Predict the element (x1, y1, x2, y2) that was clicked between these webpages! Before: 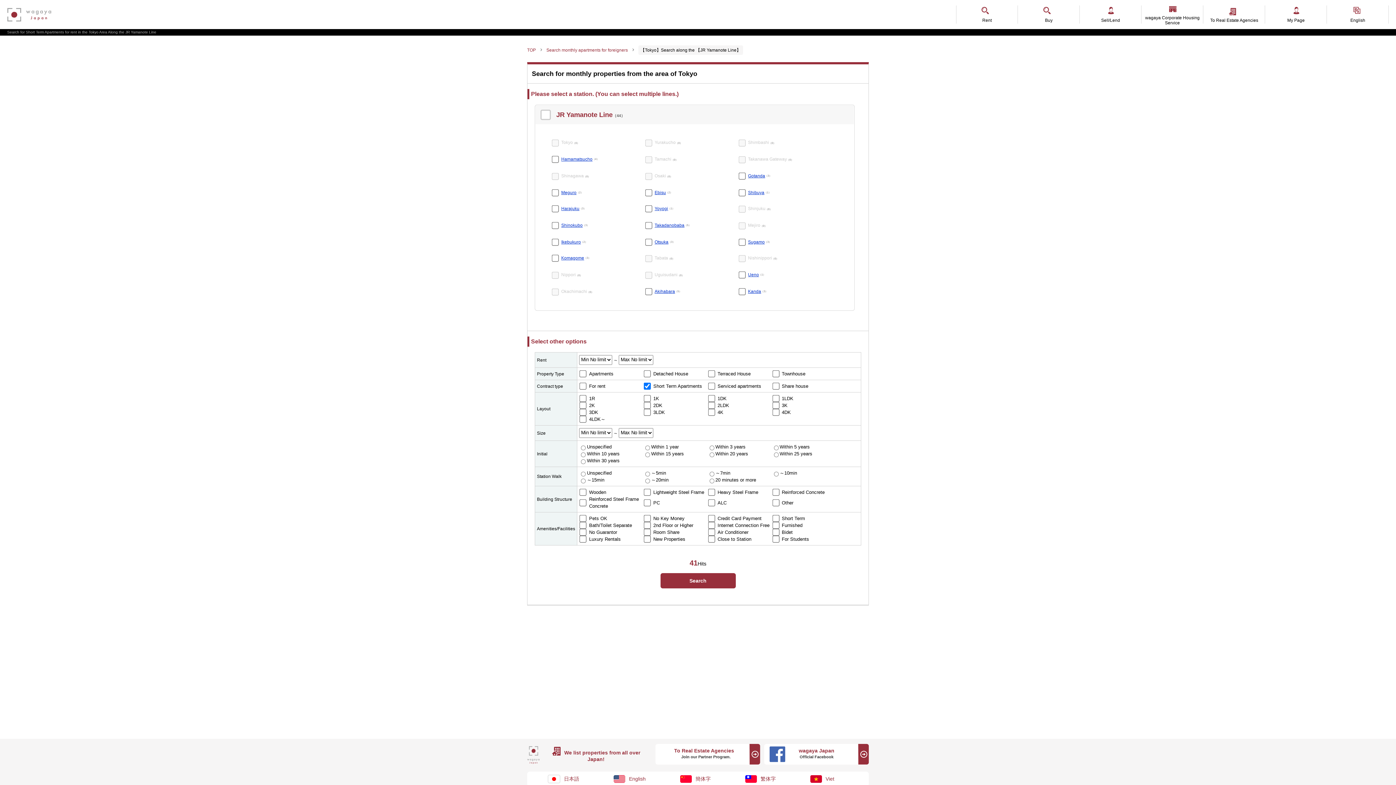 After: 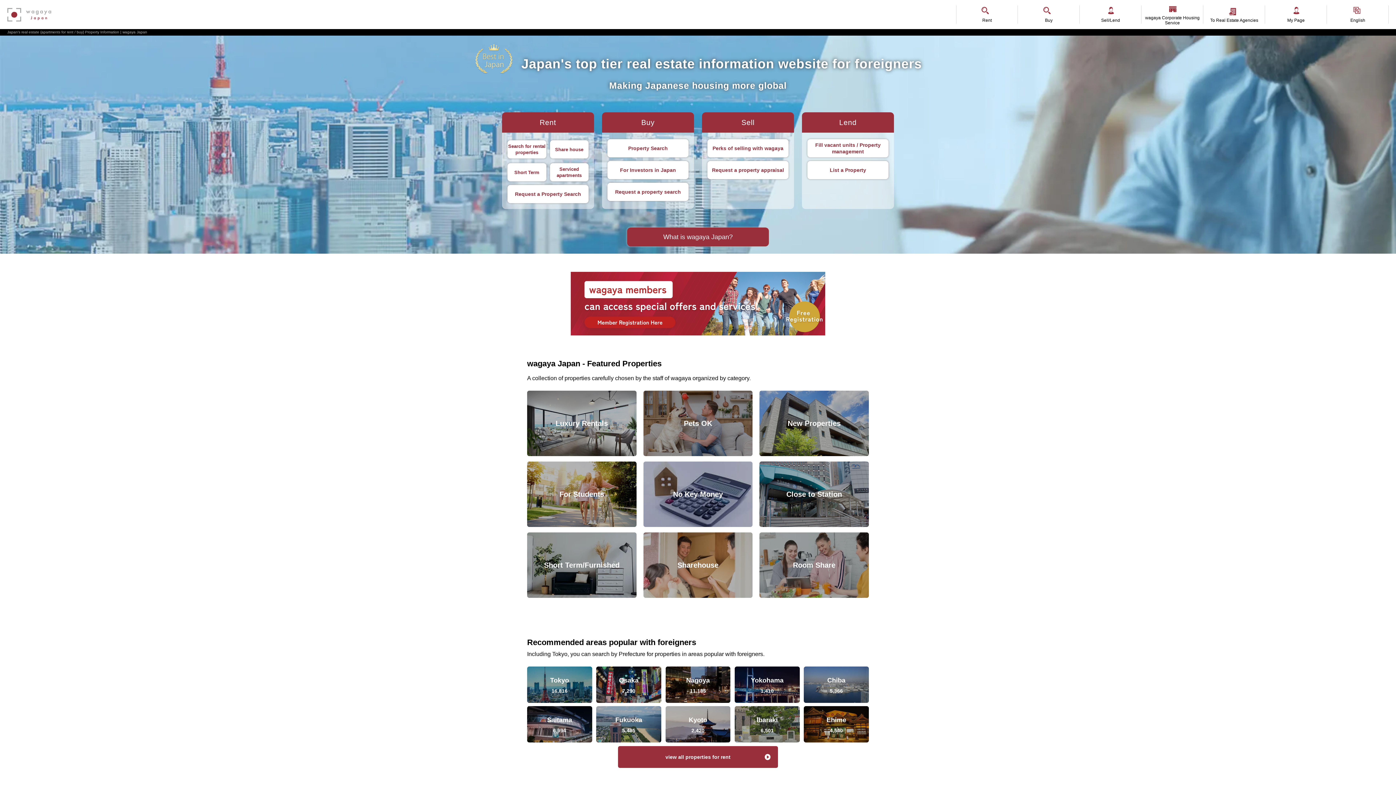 Action: bbox: (7, 7, 51, 21)